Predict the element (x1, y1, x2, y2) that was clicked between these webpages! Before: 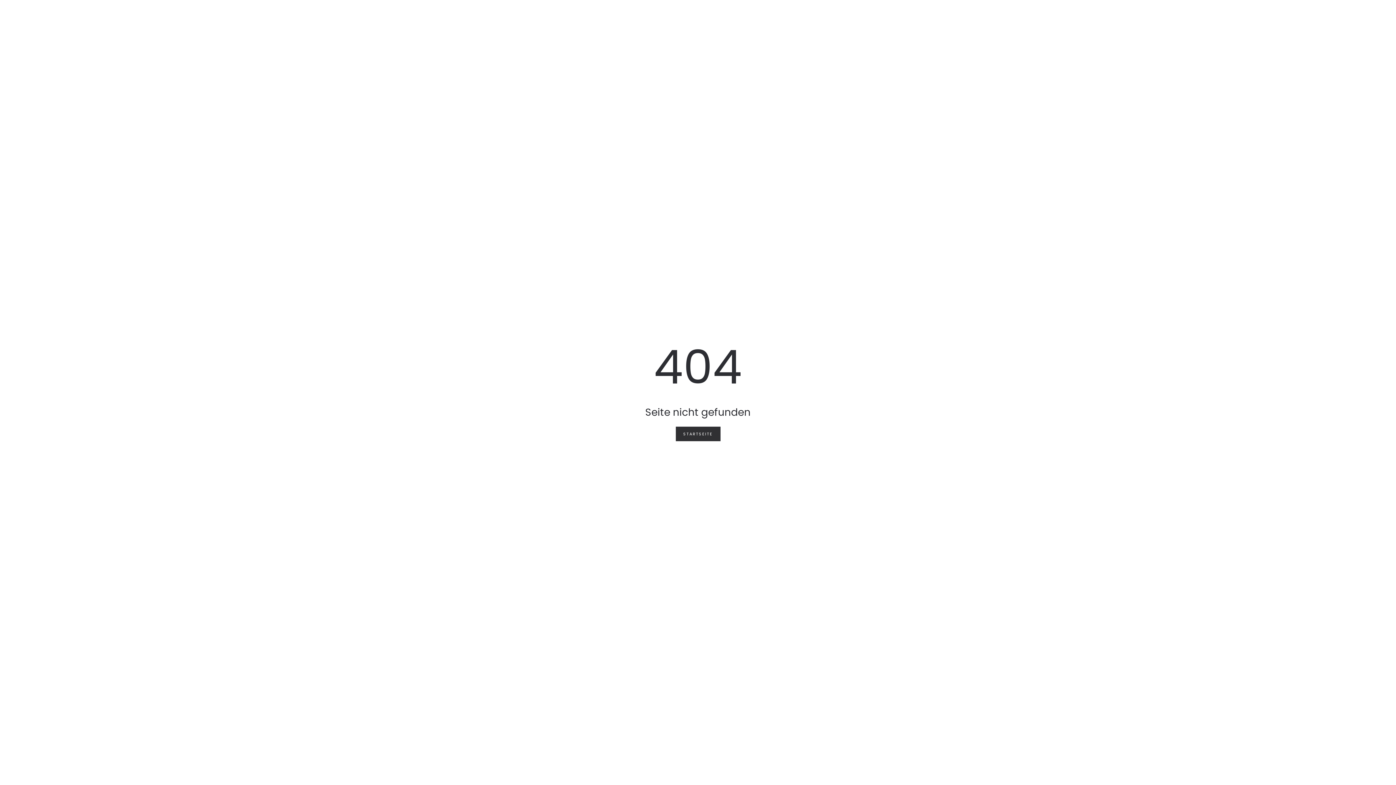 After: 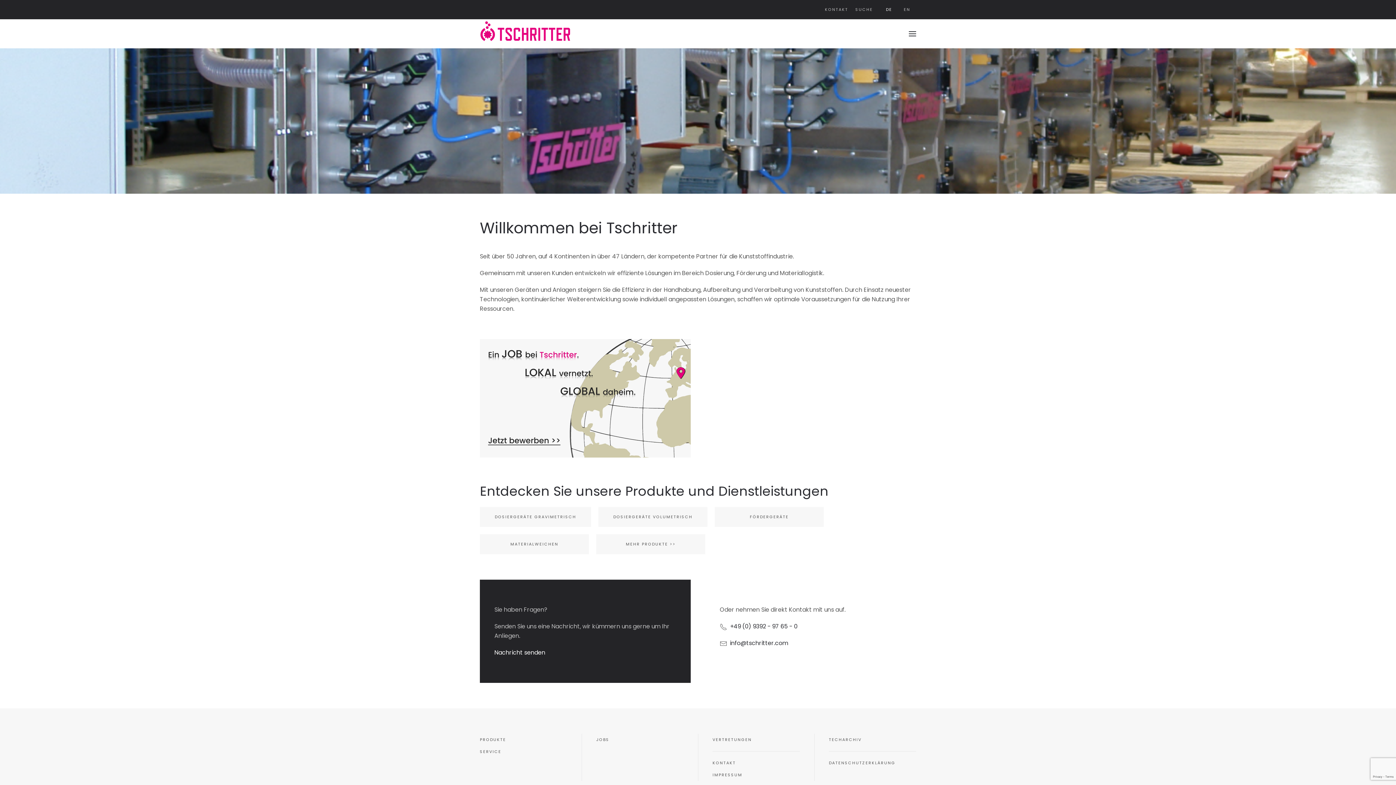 Action: bbox: (675, 426, 720, 441) label: STARTSEITE